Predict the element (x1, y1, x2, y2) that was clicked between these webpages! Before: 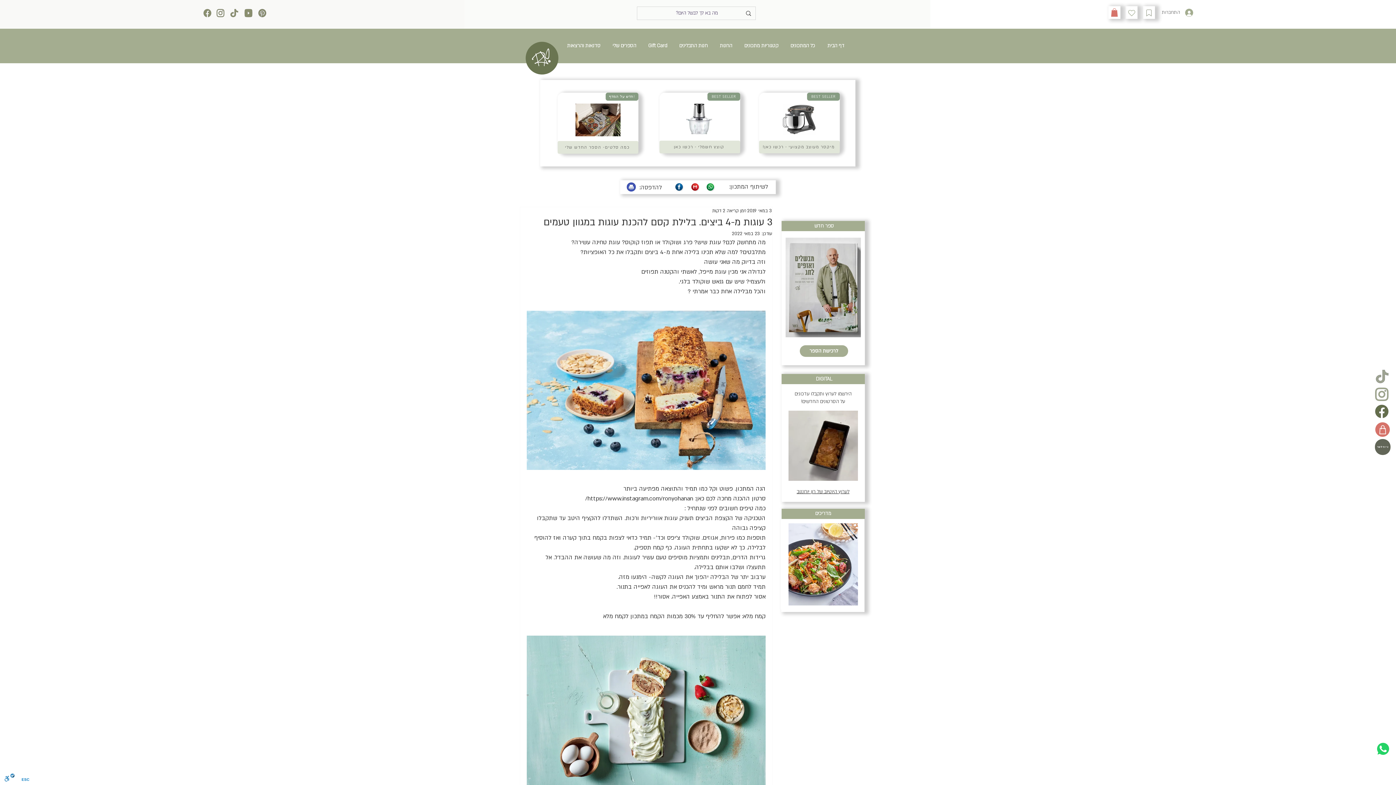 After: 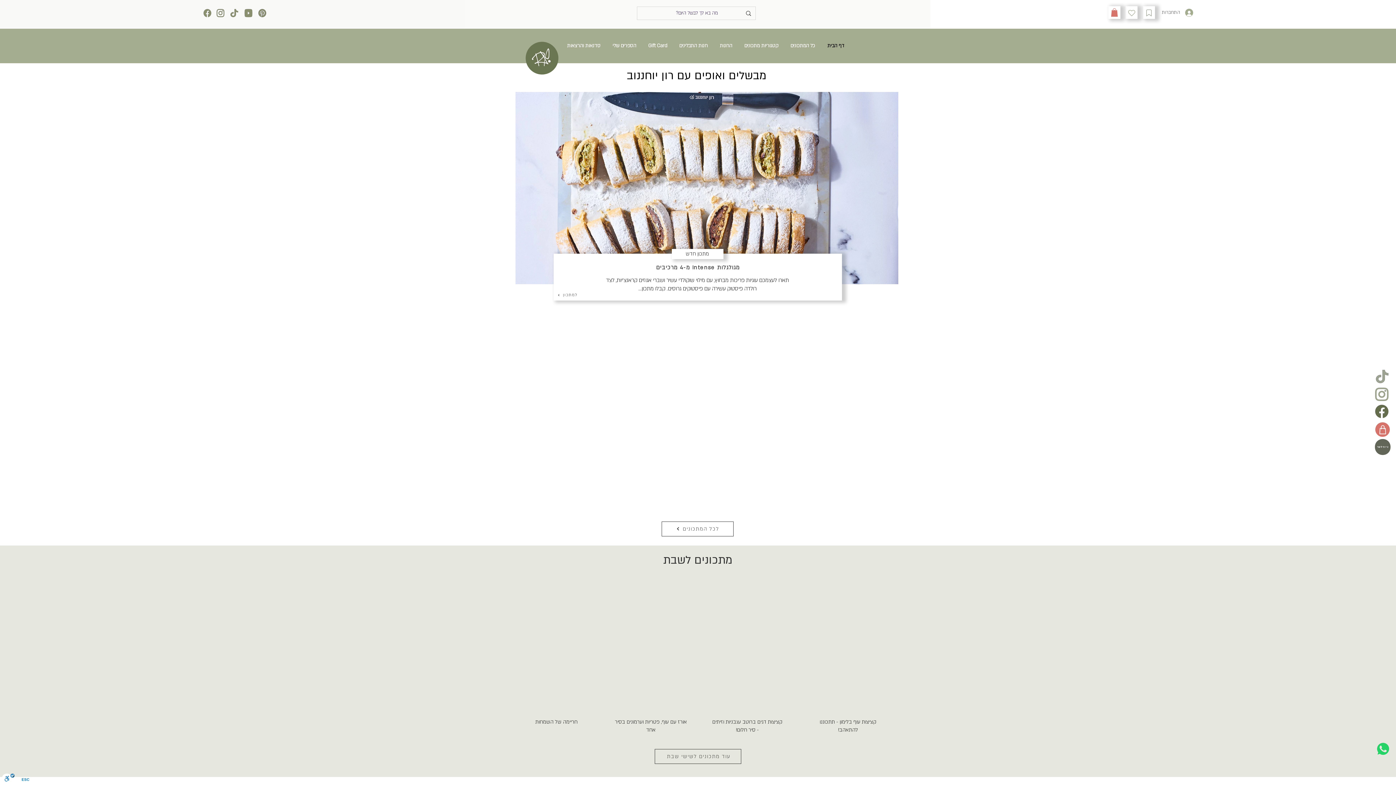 Action: bbox: (820, 39, 850, 52) label: דף הבית